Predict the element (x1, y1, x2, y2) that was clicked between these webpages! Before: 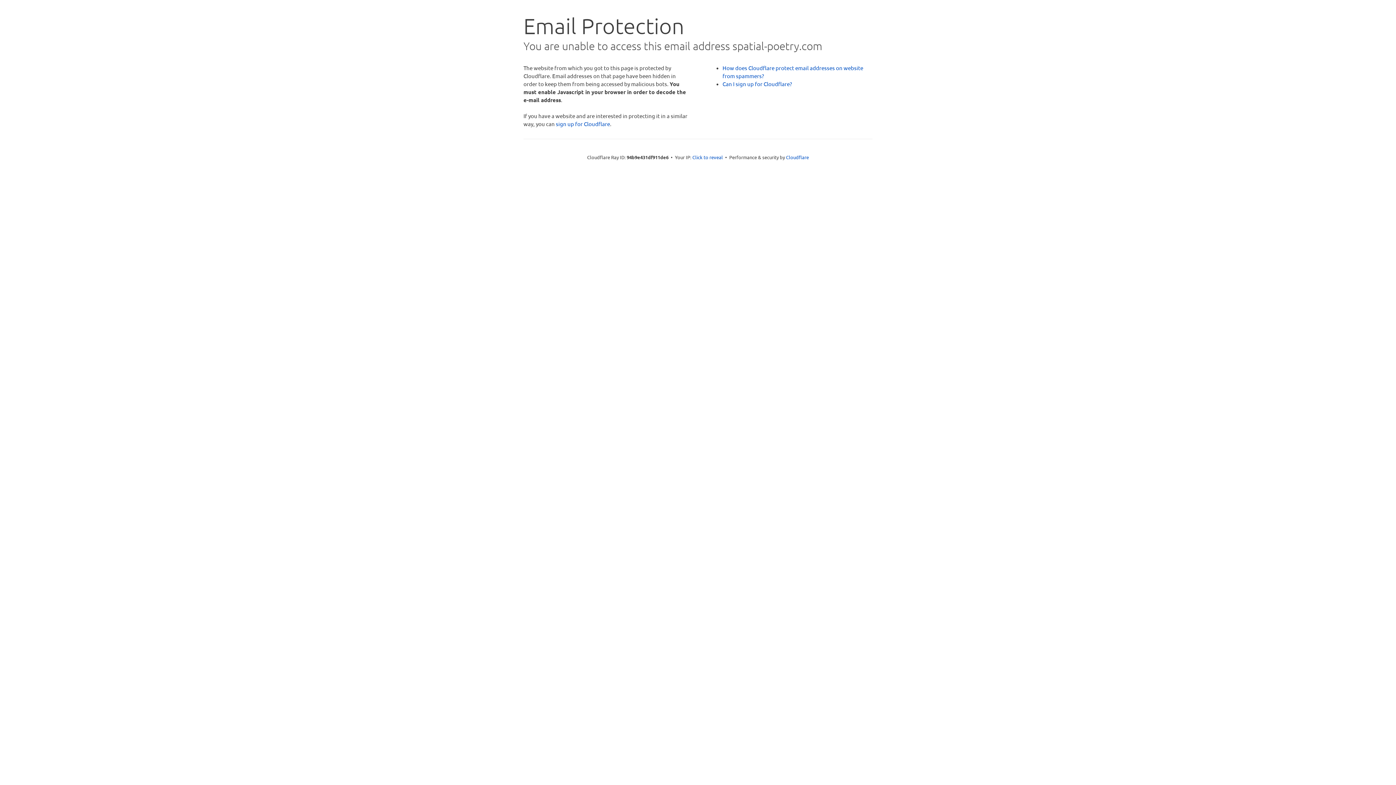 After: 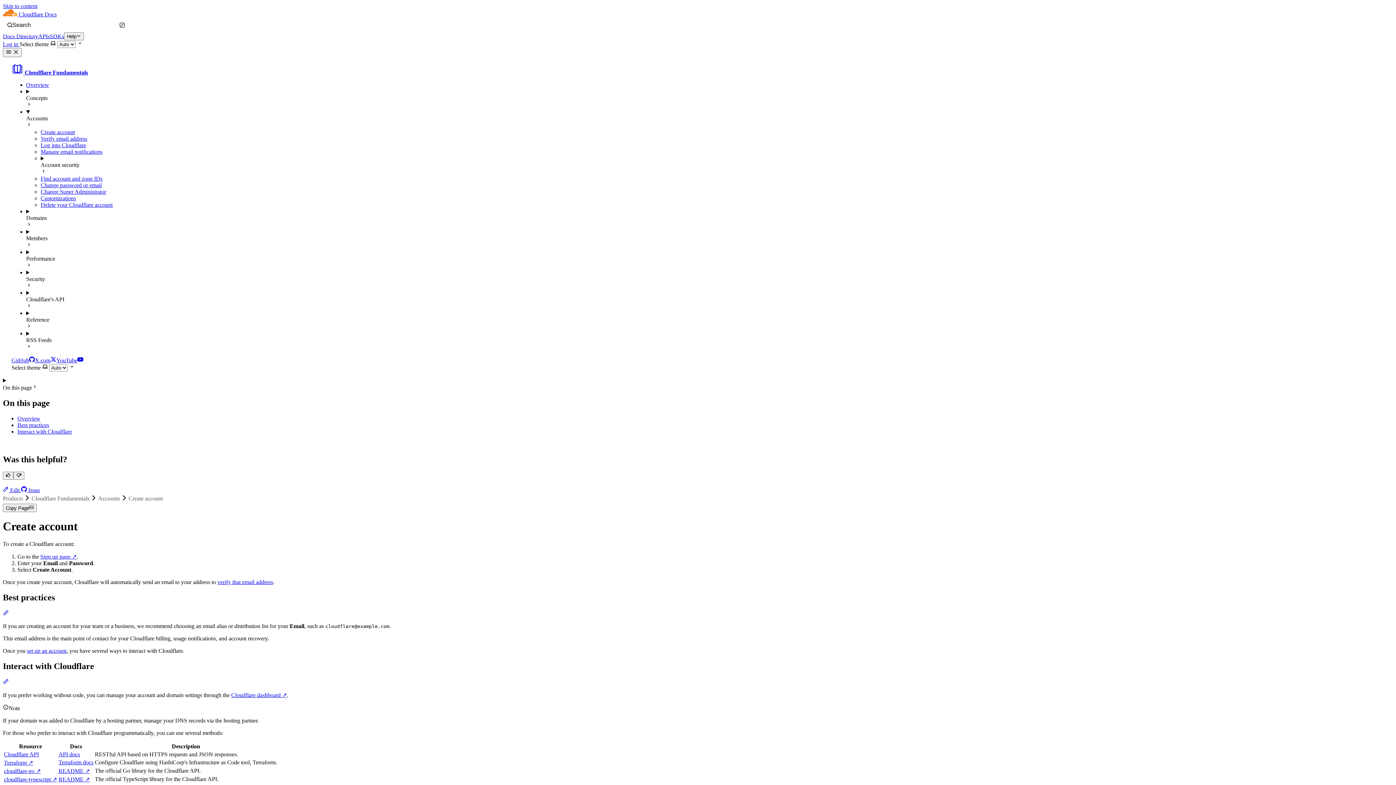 Action: label: Can I sign up for Cloudflare? bbox: (722, 80, 792, 87)